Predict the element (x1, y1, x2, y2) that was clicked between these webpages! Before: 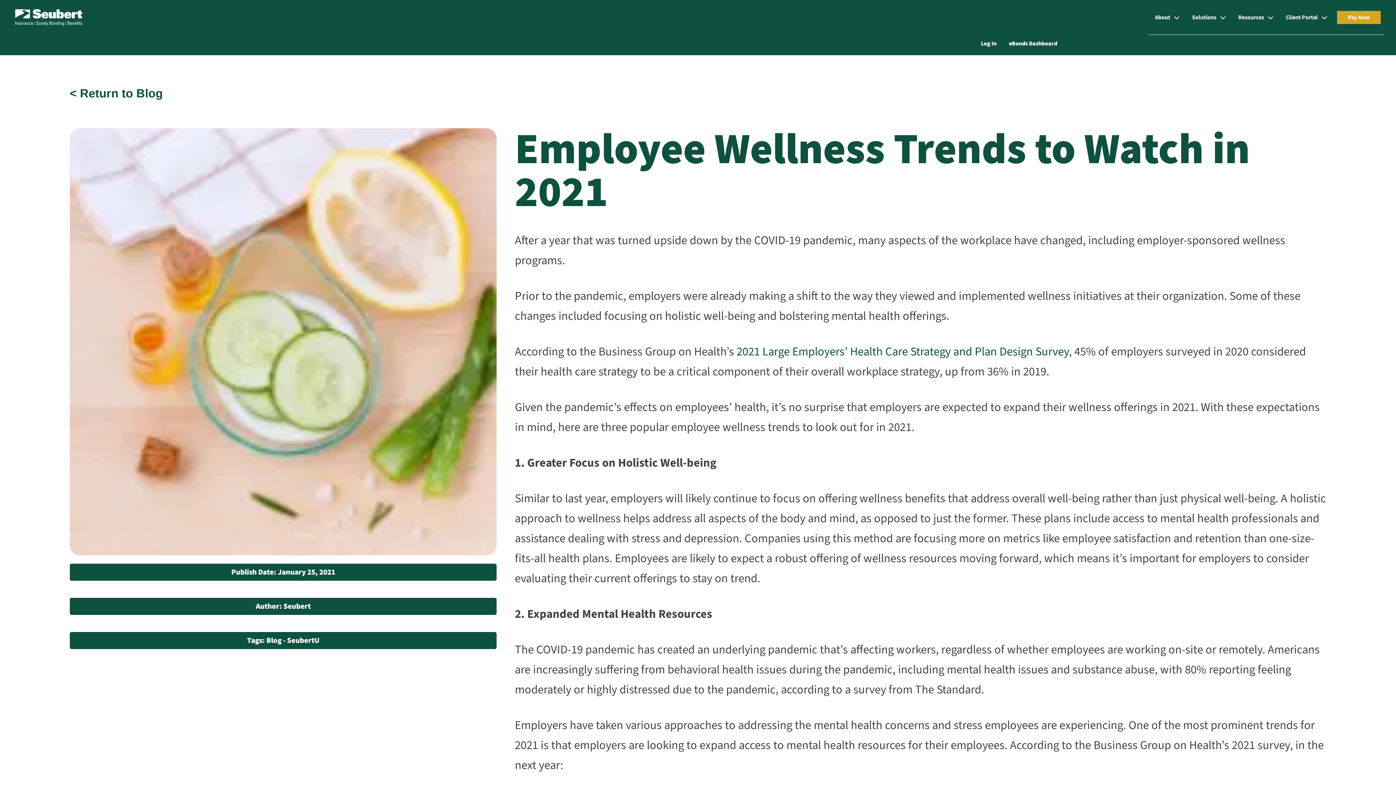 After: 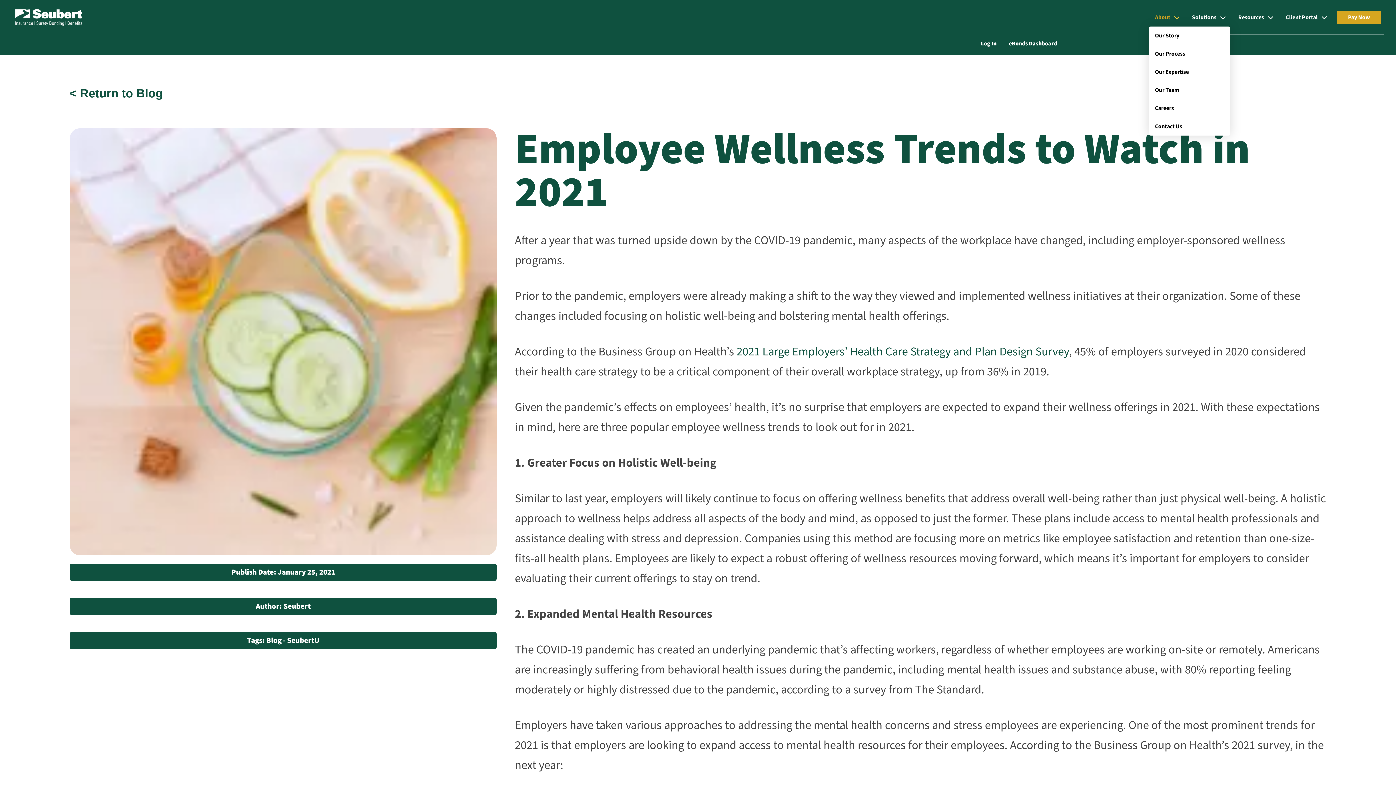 Action: bbox: (1149, 8, 1186, 26) label: About